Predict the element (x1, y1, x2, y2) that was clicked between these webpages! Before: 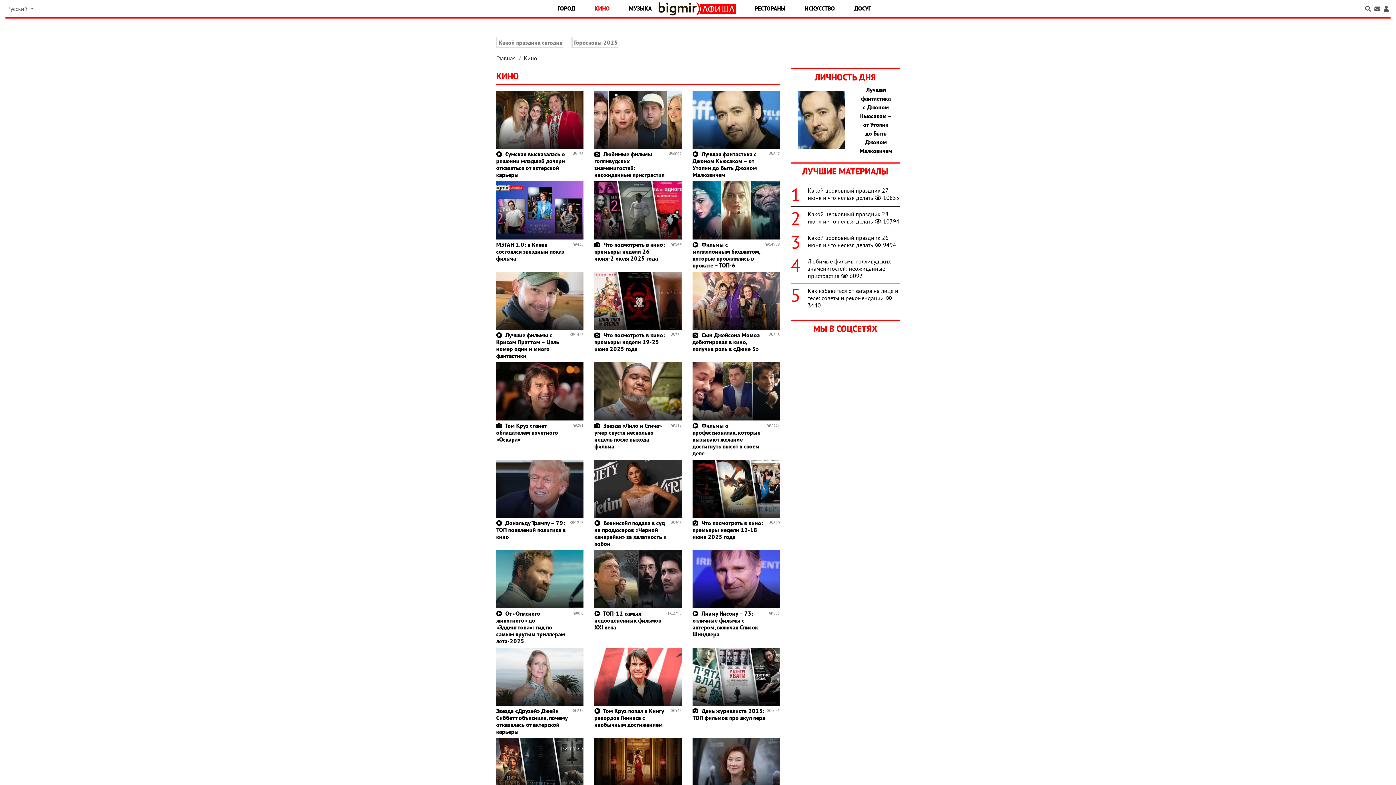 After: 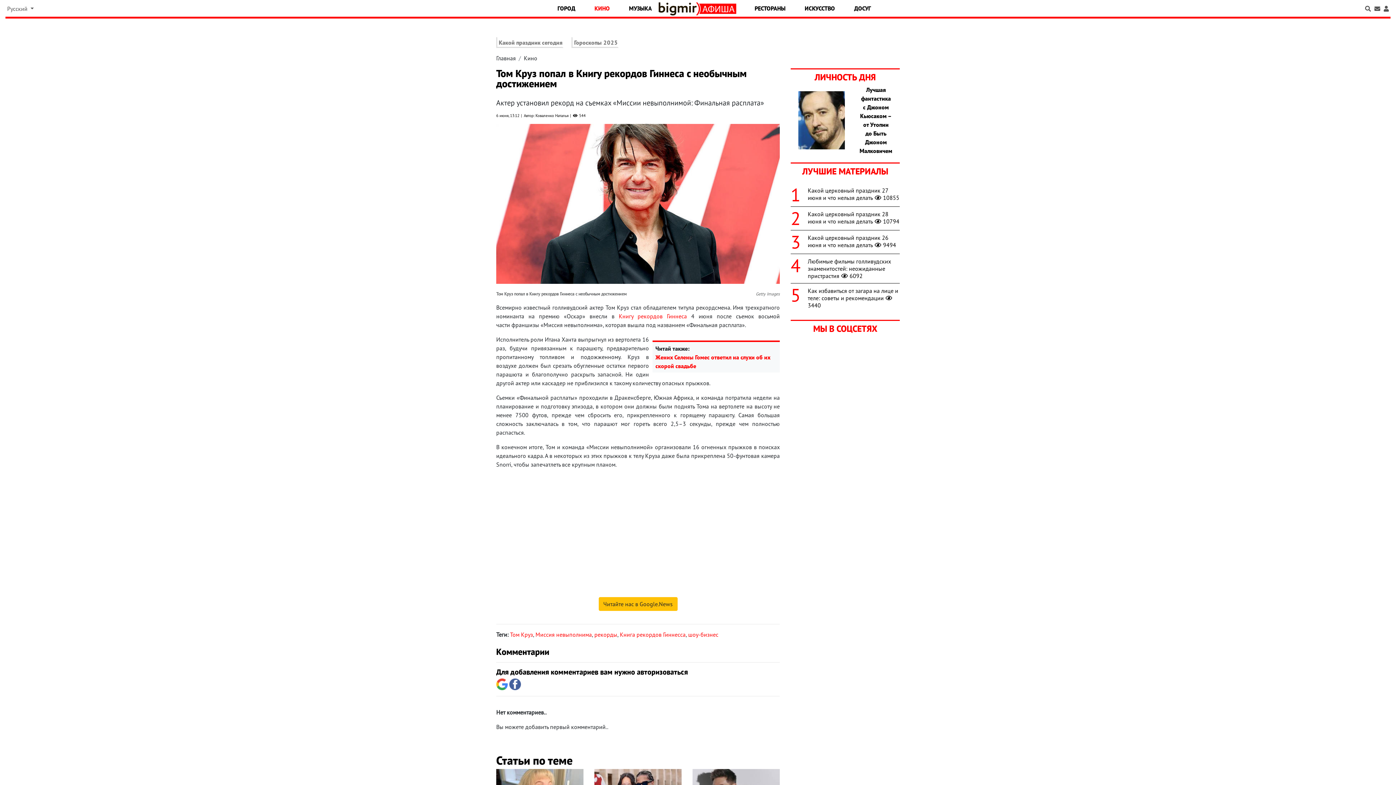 Action: bbox: (594, 672, 681, 680)